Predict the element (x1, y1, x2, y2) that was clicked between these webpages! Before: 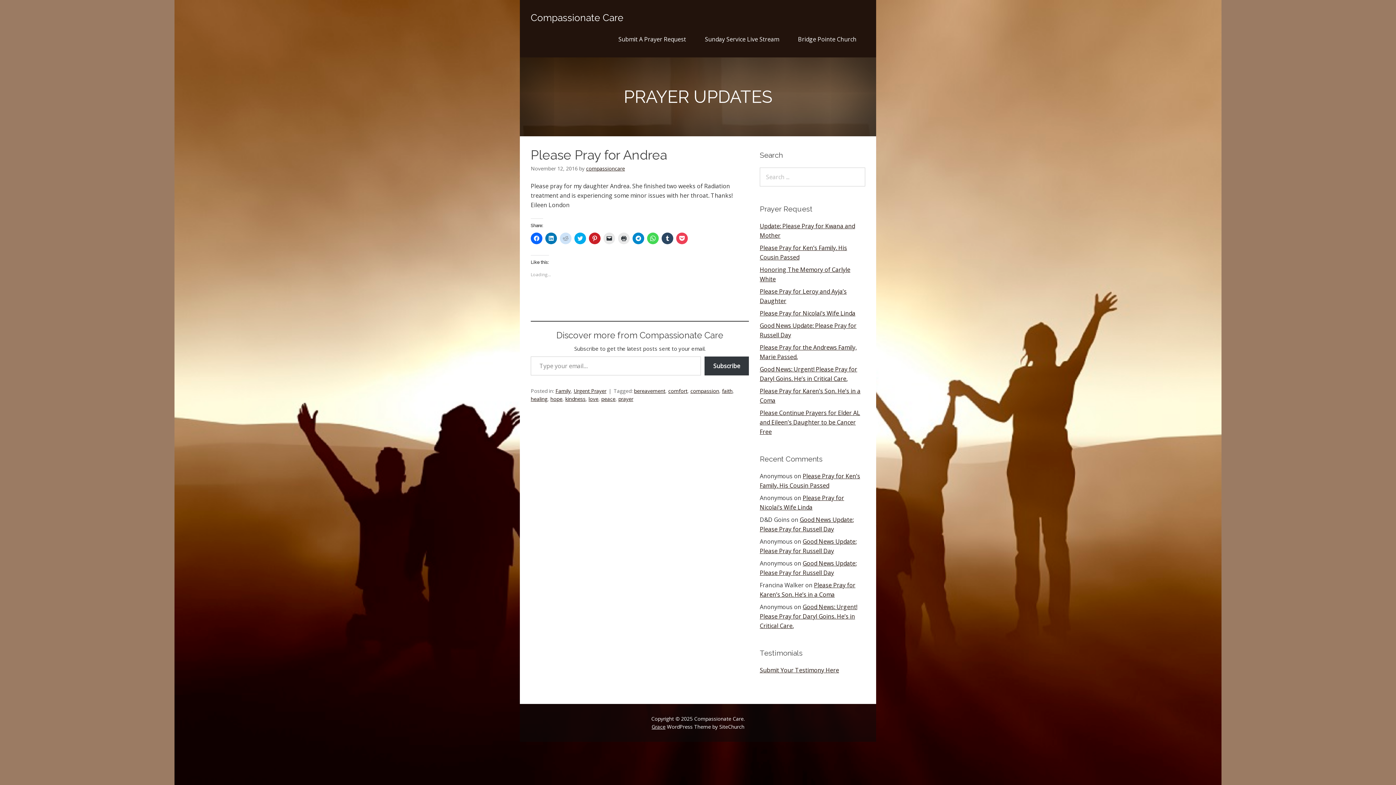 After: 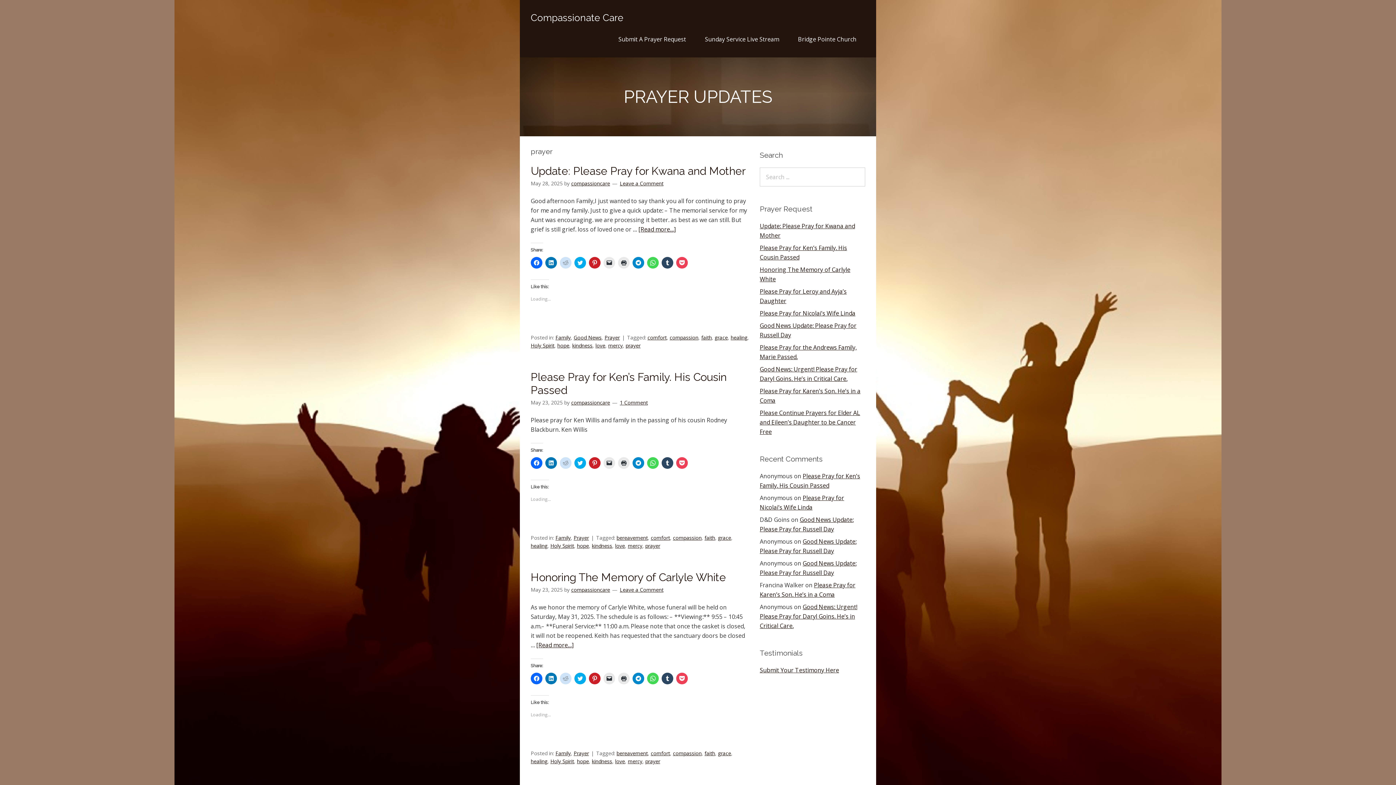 Action: label: prayer bbox: (618, 395, 633, 402)